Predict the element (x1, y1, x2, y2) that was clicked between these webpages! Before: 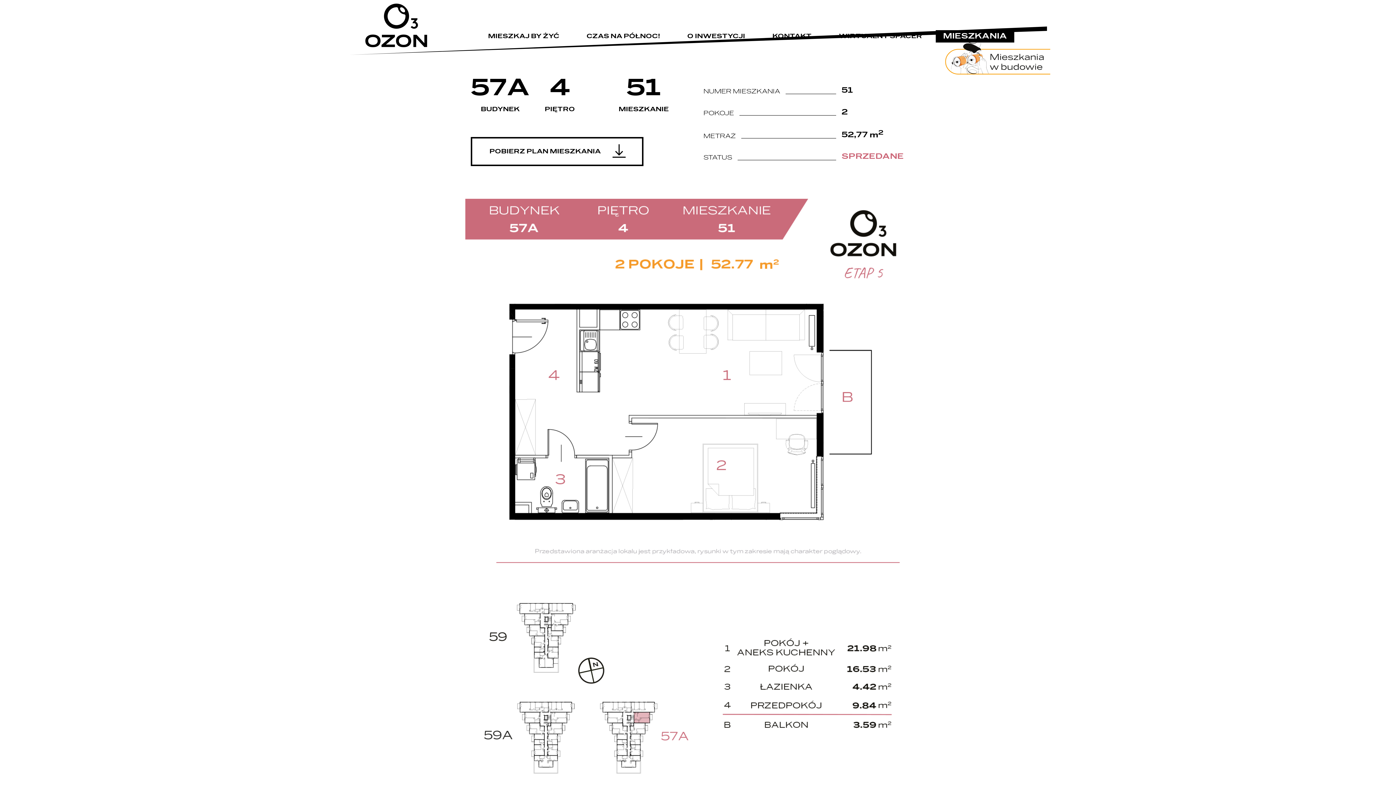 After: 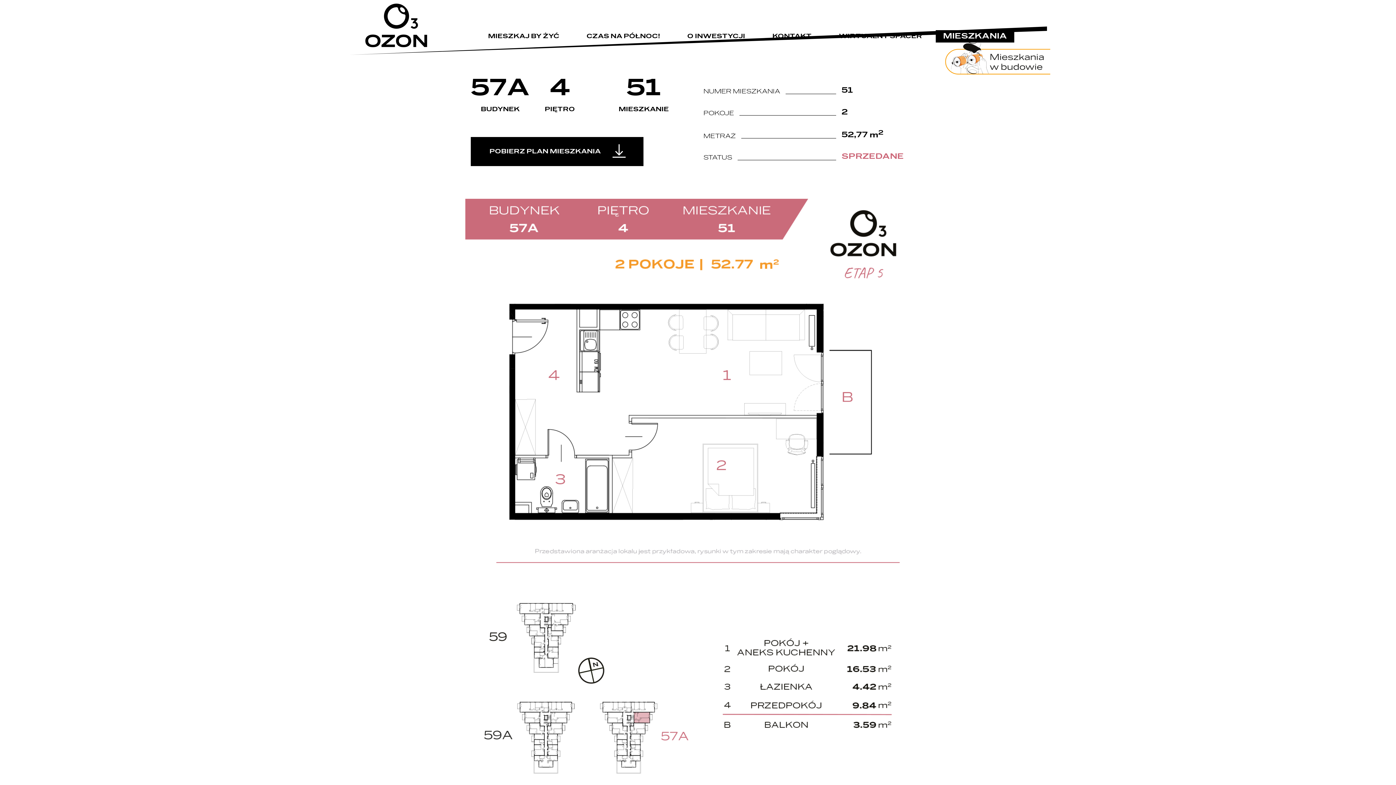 Action: bbox: (470, 137, 643, 166) label: POBIERZ PLAN MIESZKANIA